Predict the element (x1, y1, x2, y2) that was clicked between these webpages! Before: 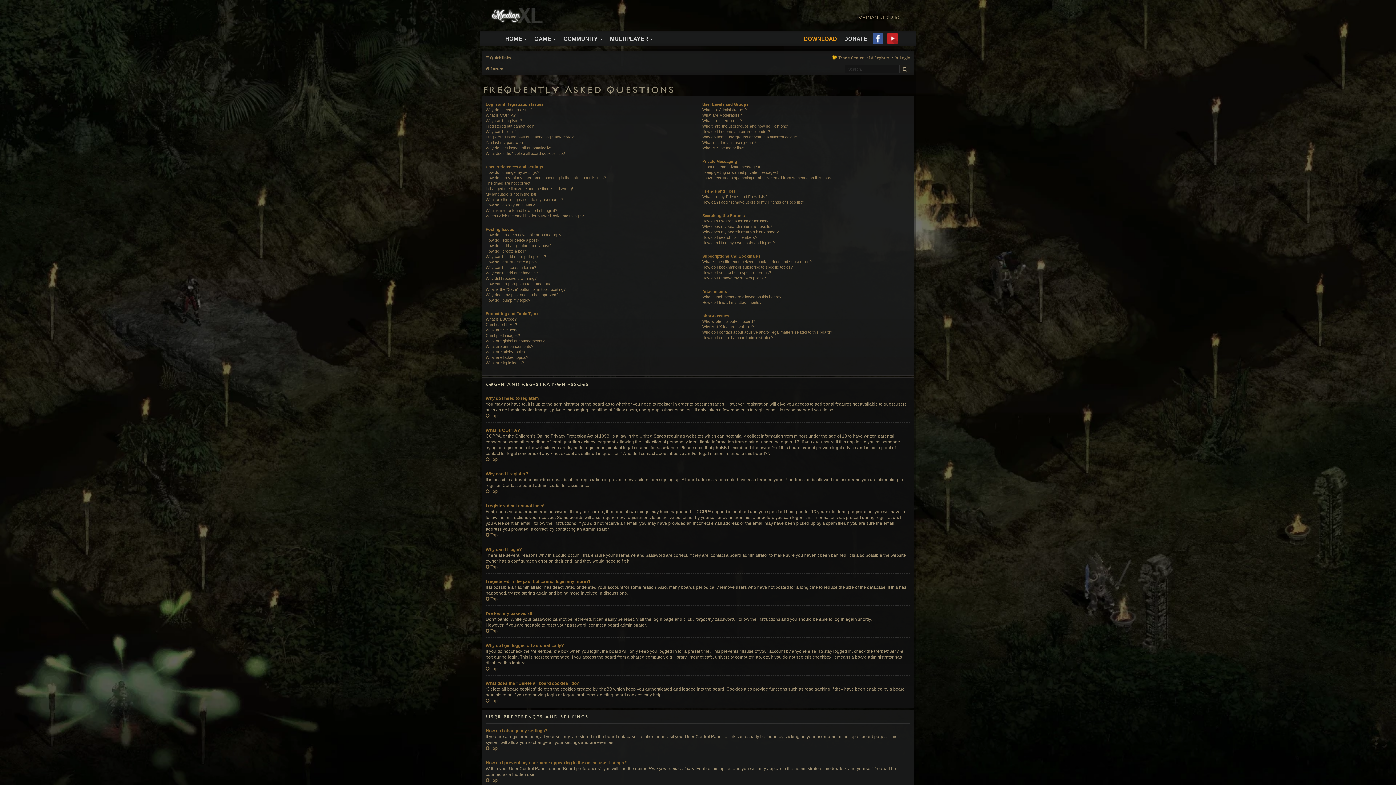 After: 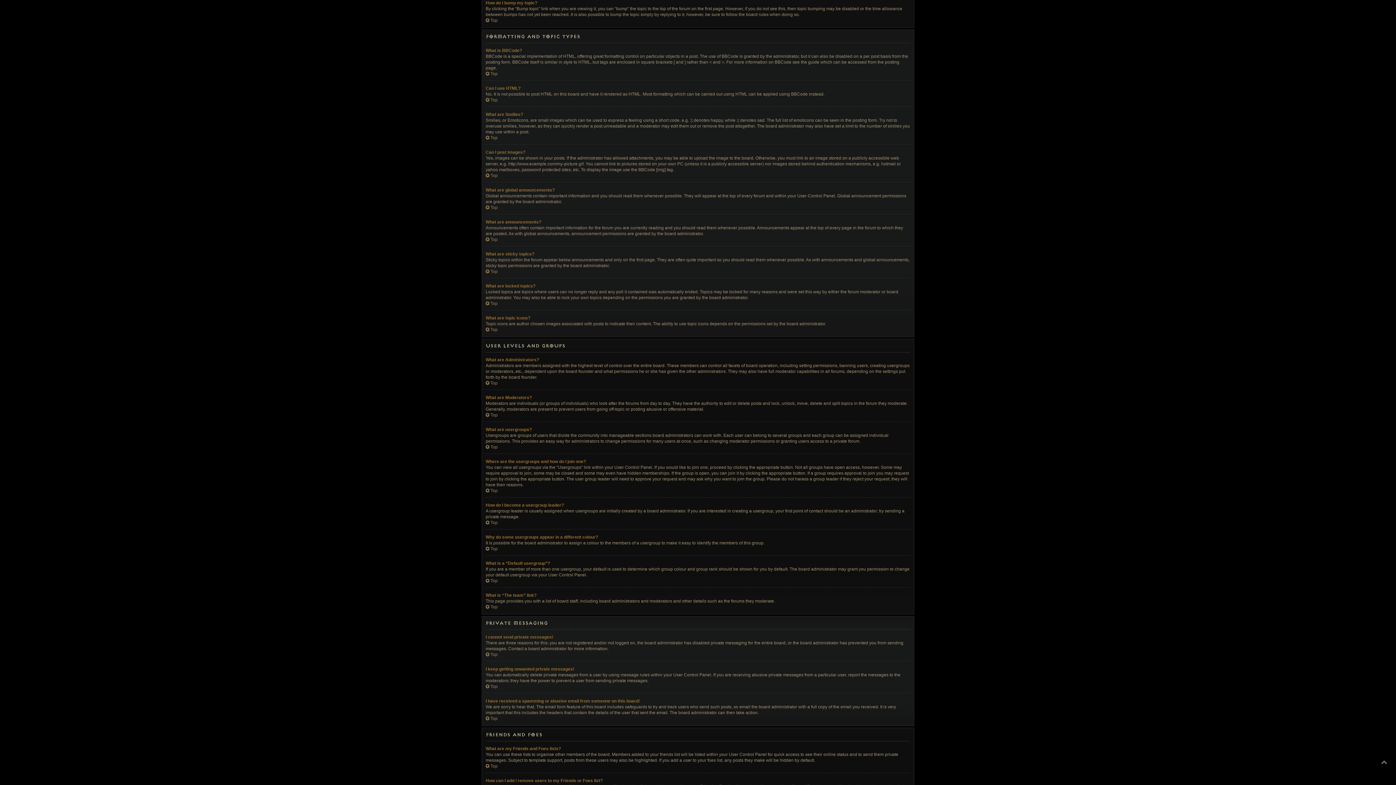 Action: bbox: (485, 298, 530, 302) label: How do I bump my topic?